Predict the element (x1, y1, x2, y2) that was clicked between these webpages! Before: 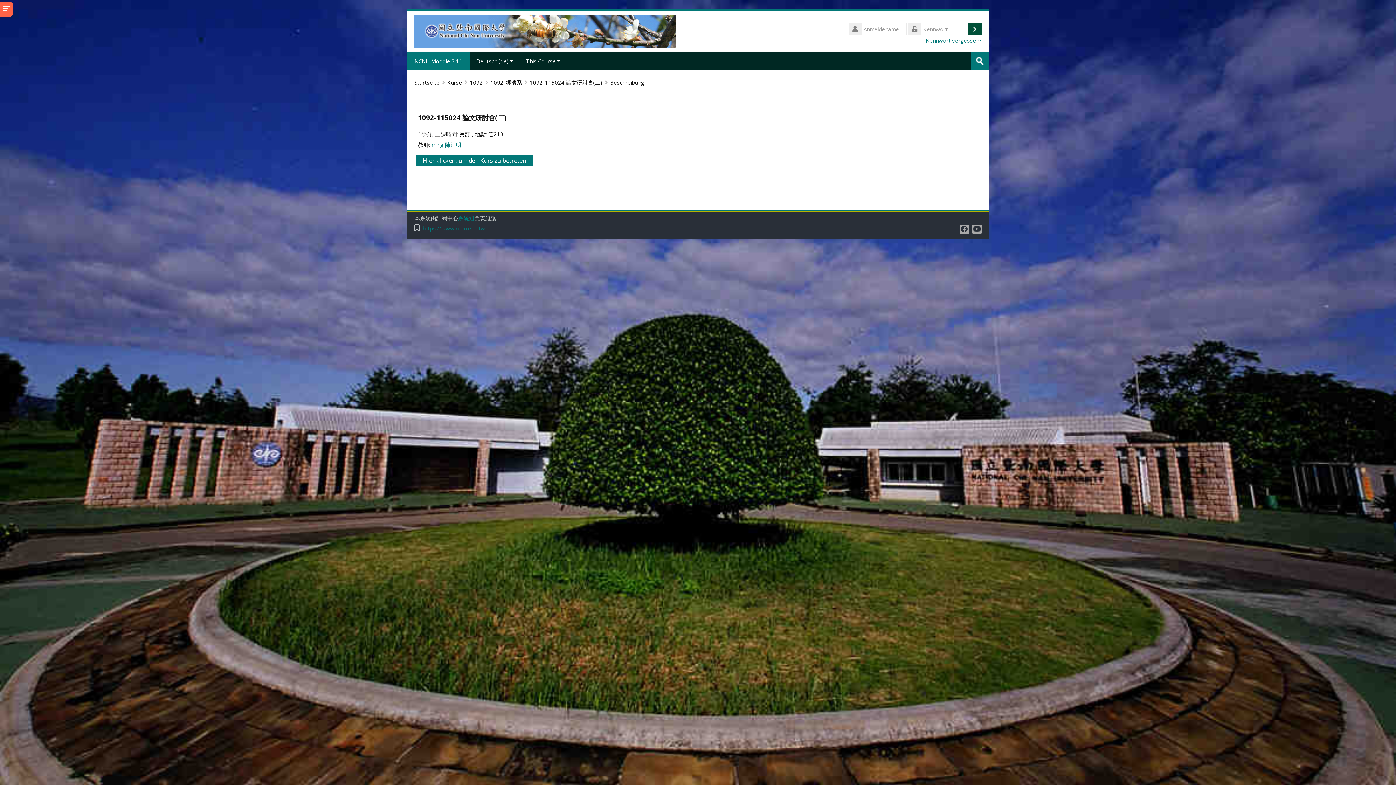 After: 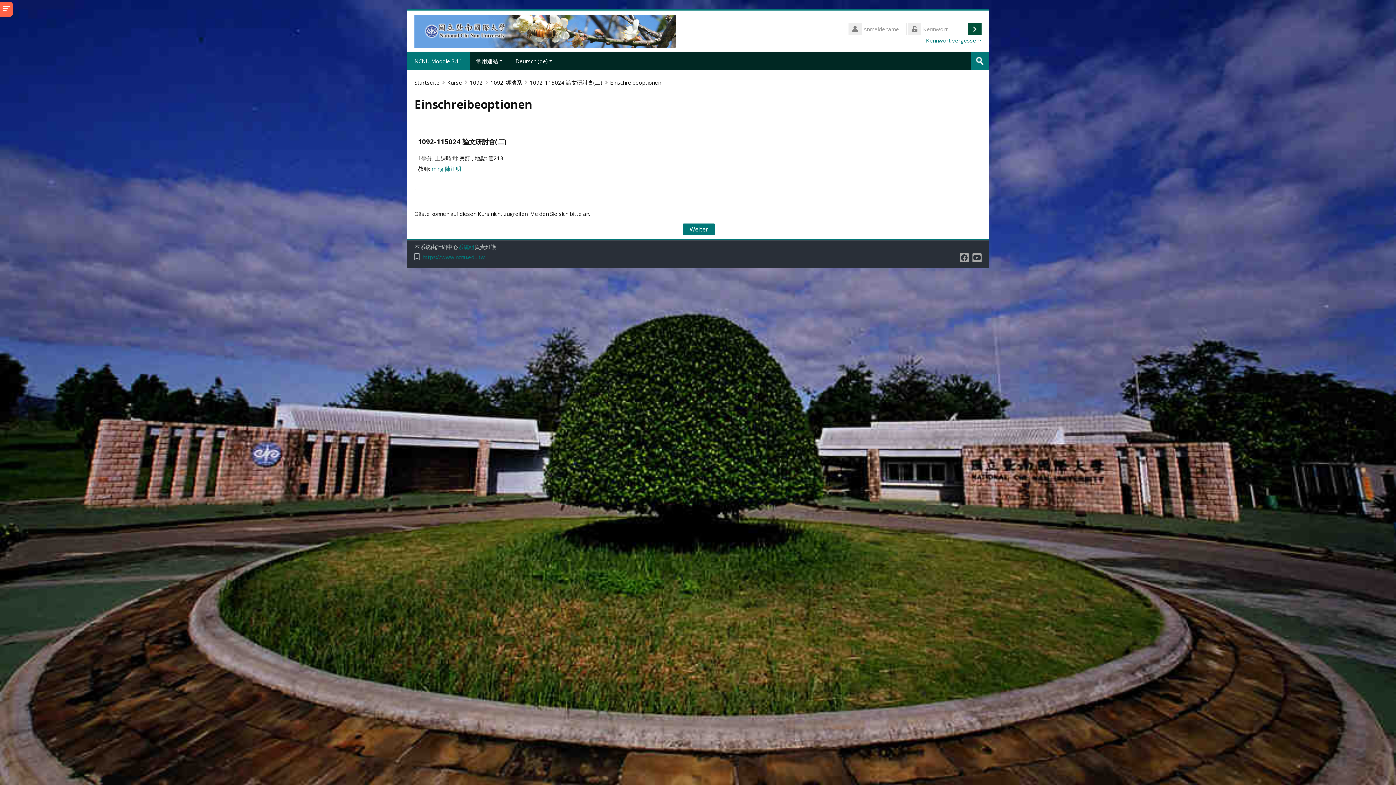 Action: bbox: (418, 112, 506, 122) label: 1092-115024 論文研討會(二)